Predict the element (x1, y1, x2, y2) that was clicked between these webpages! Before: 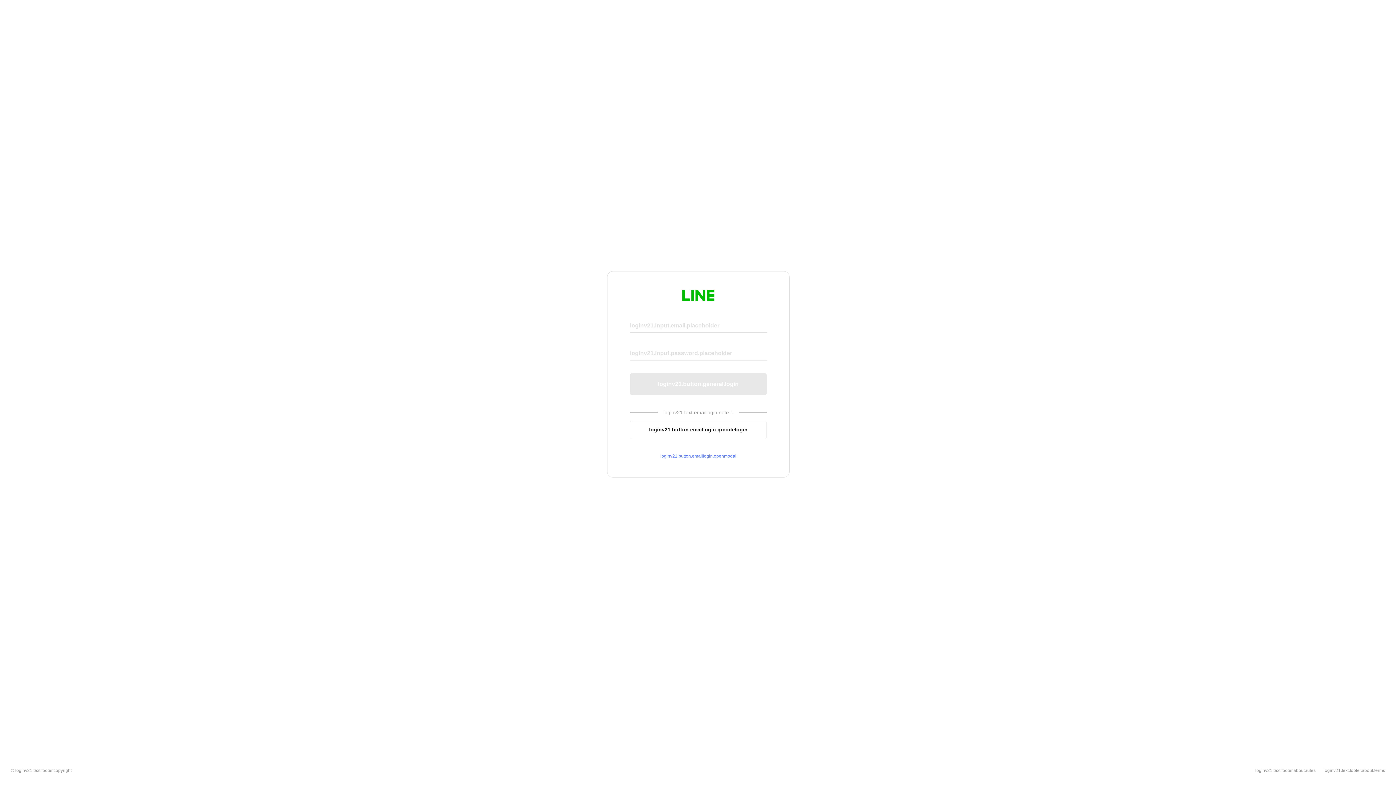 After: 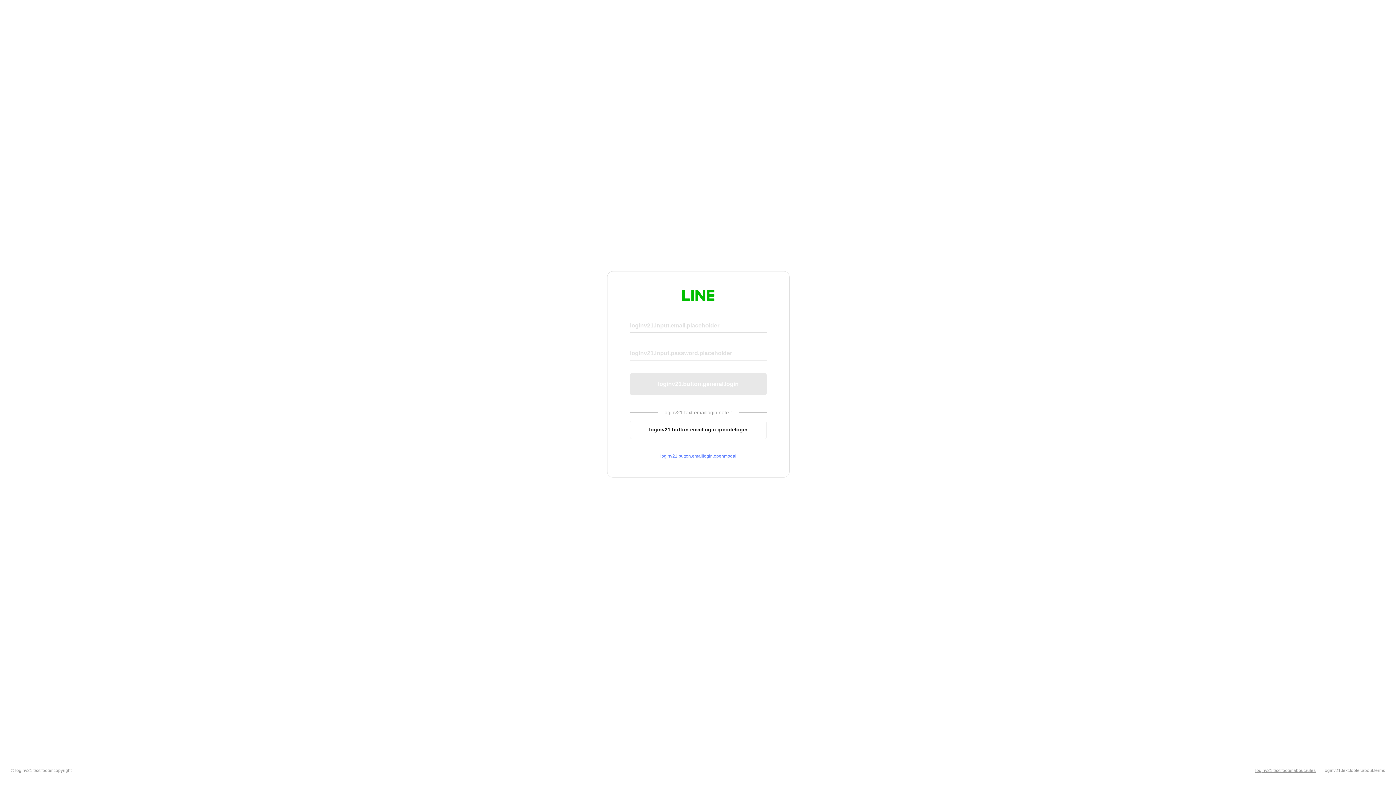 Action: label: loginv21.text.footer.about.rules bbox: (1255, 768, 1316, 773)